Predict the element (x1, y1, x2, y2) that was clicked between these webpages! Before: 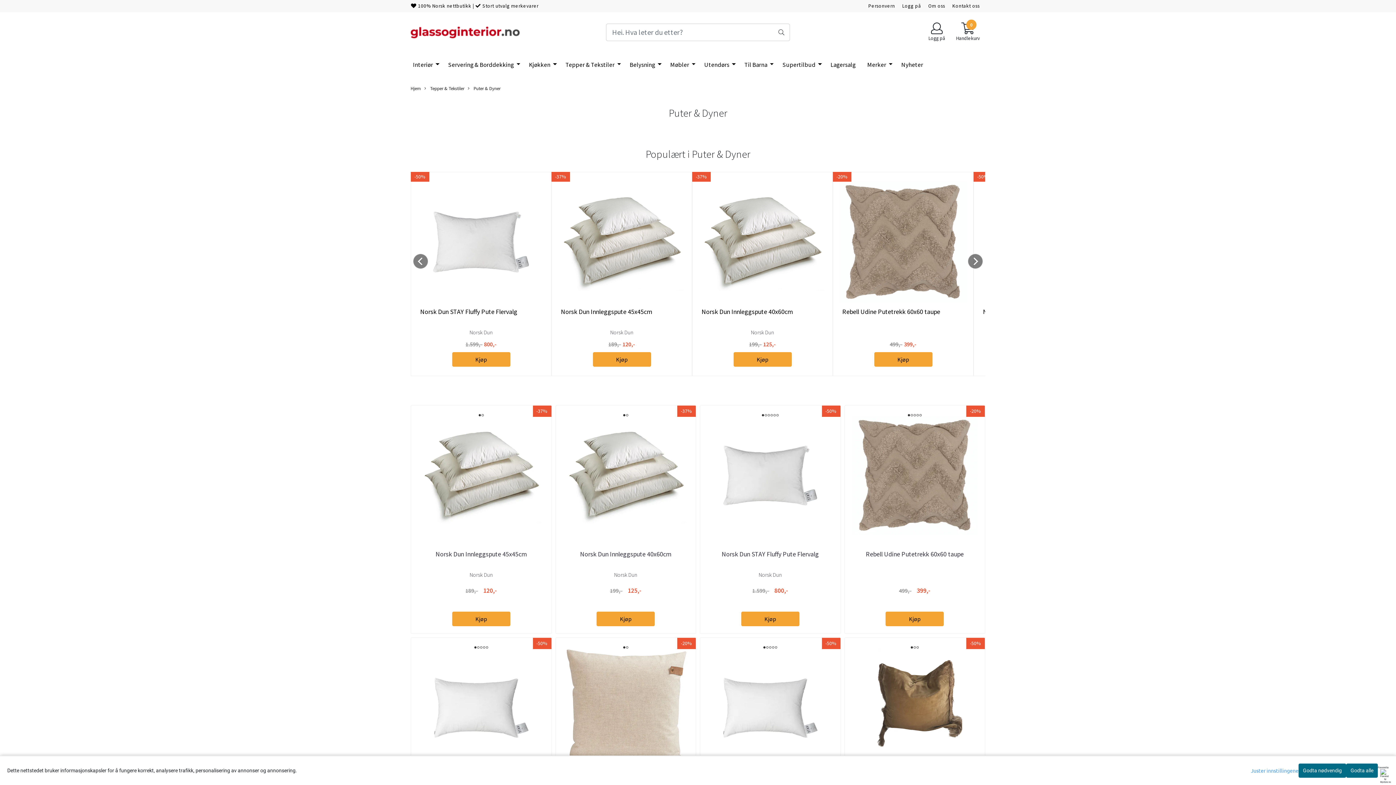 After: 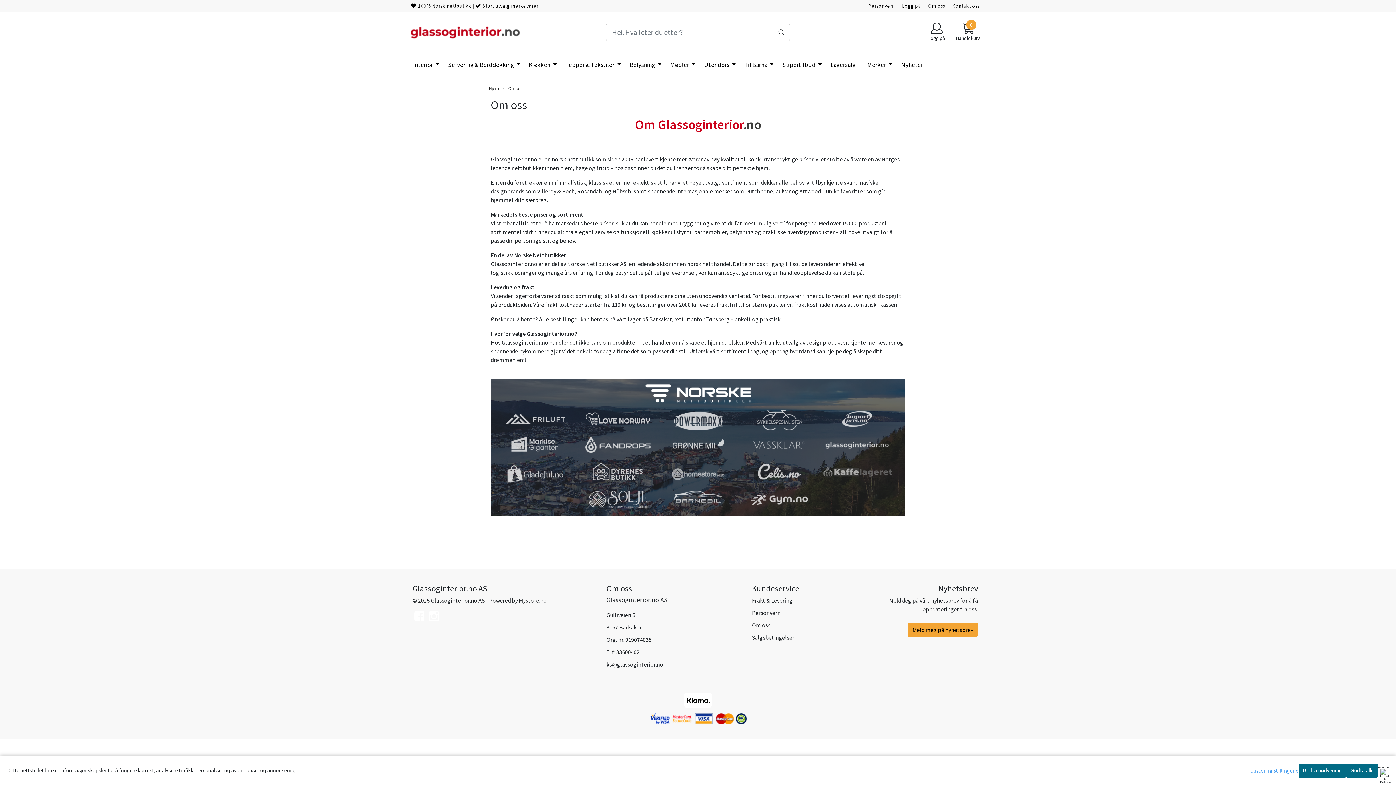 Action: bbox: (928, 2, 945, 9) label: Om oss